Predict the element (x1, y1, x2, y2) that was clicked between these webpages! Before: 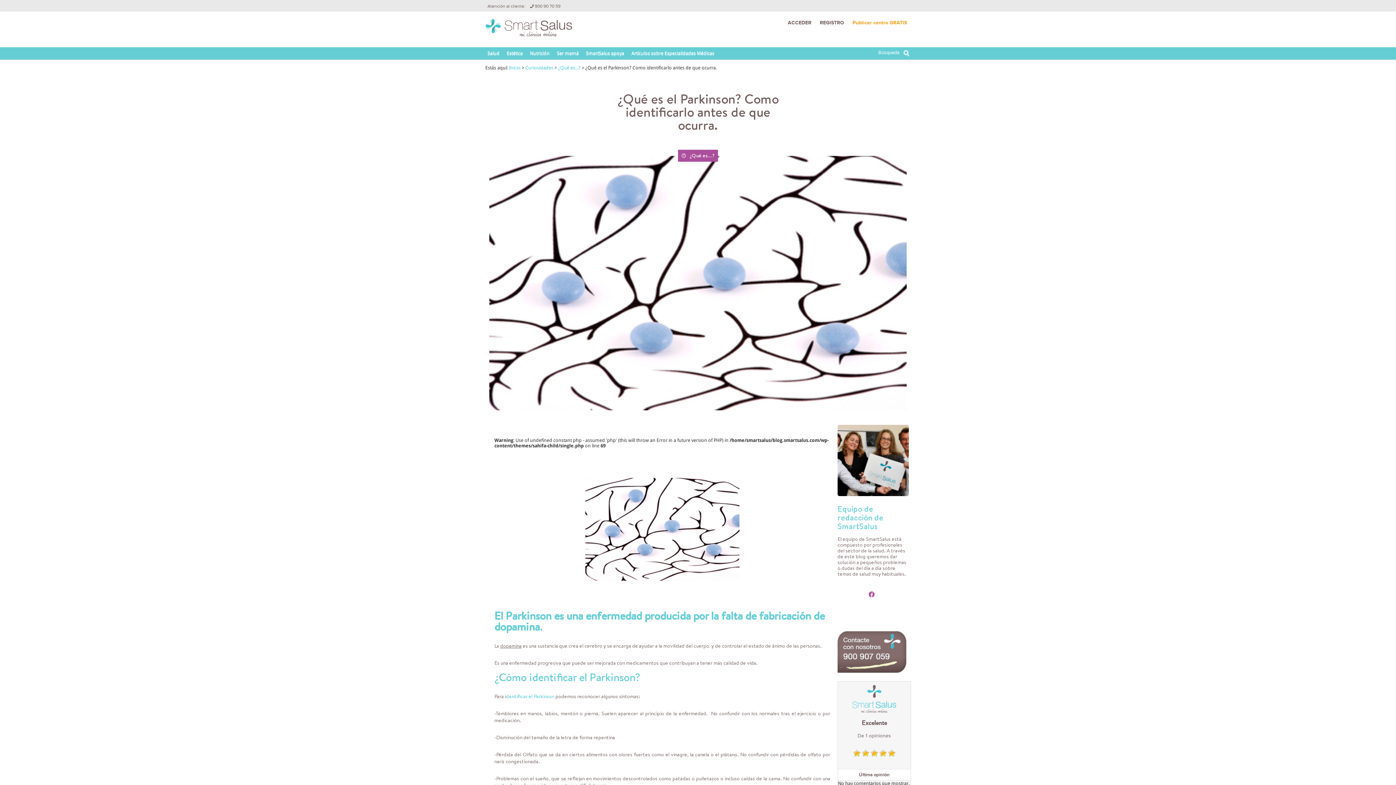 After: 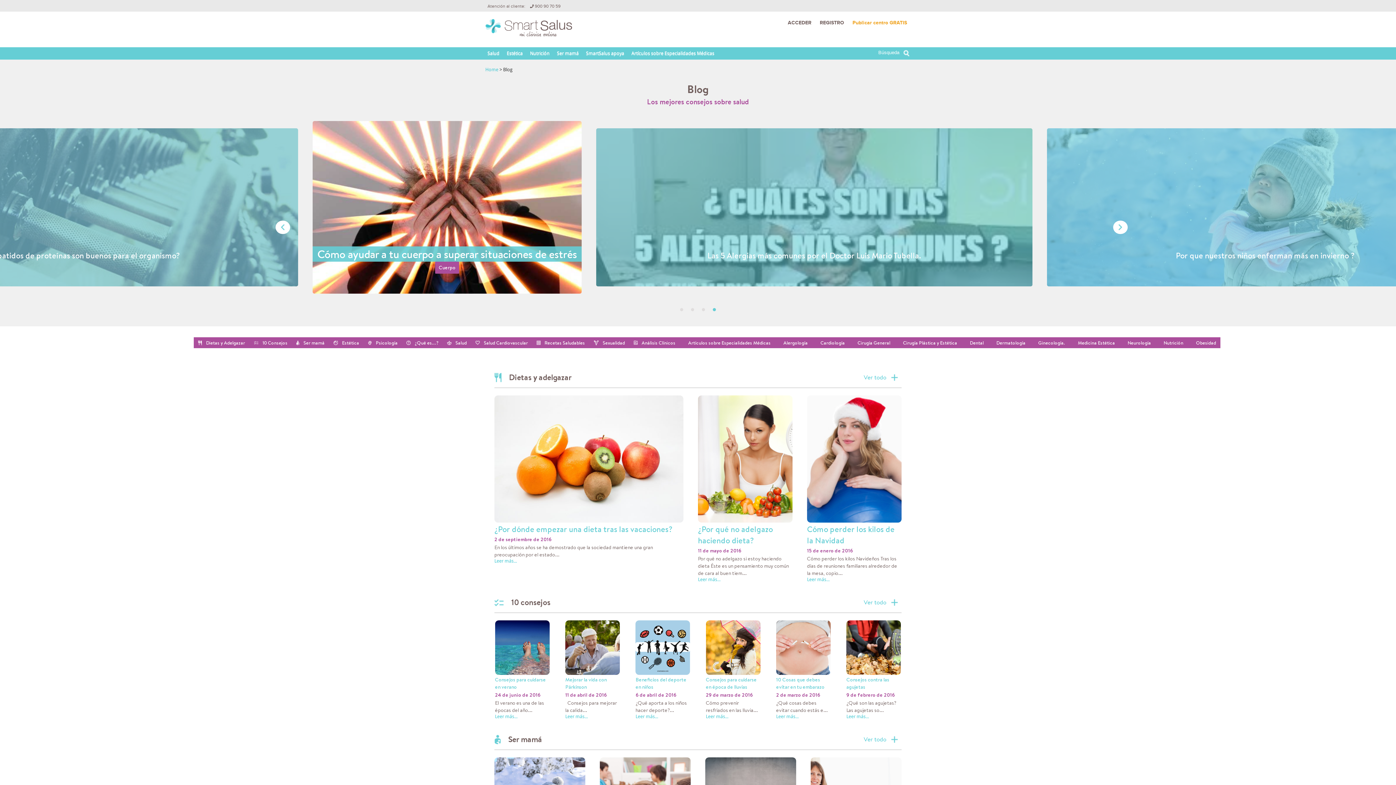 Action: bbox: (509, 65, 520, 70) label: Inicio